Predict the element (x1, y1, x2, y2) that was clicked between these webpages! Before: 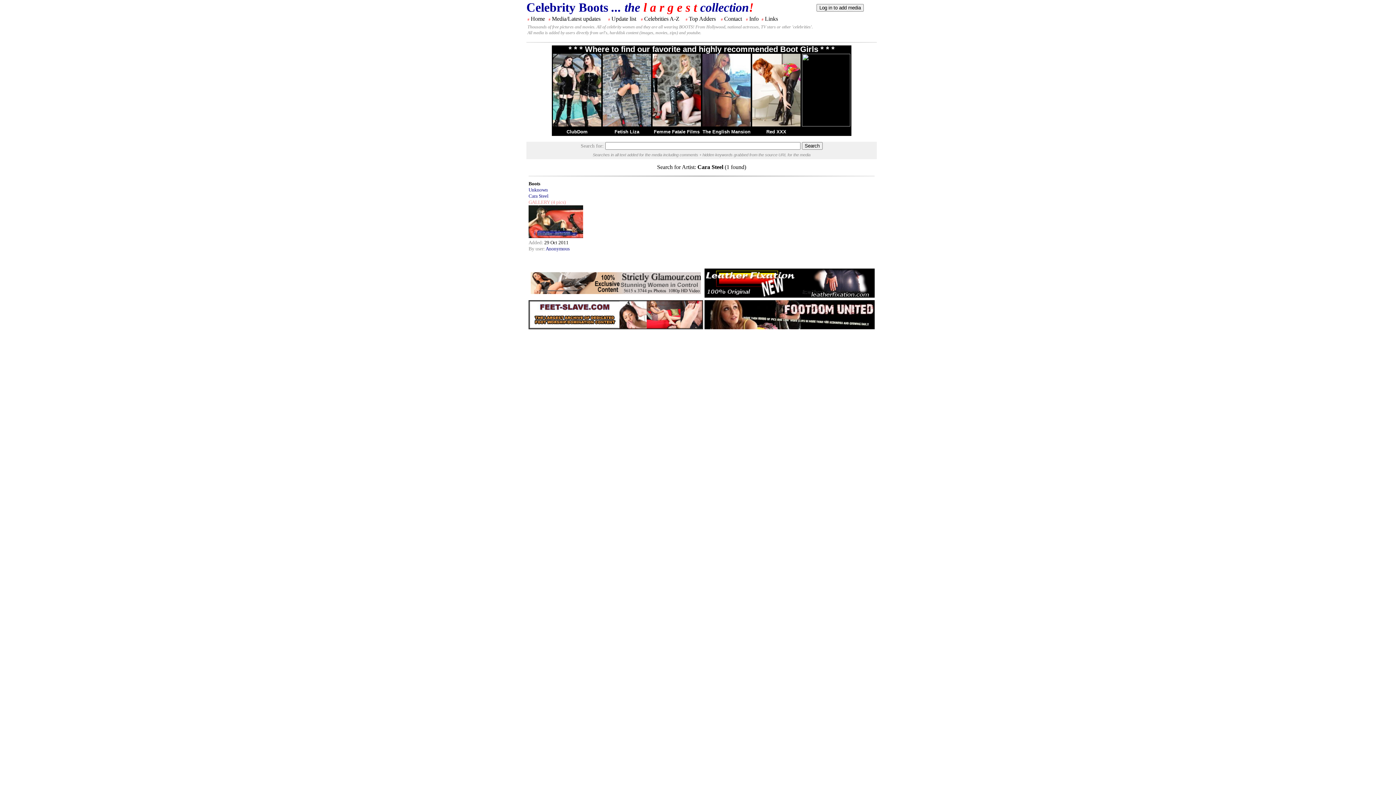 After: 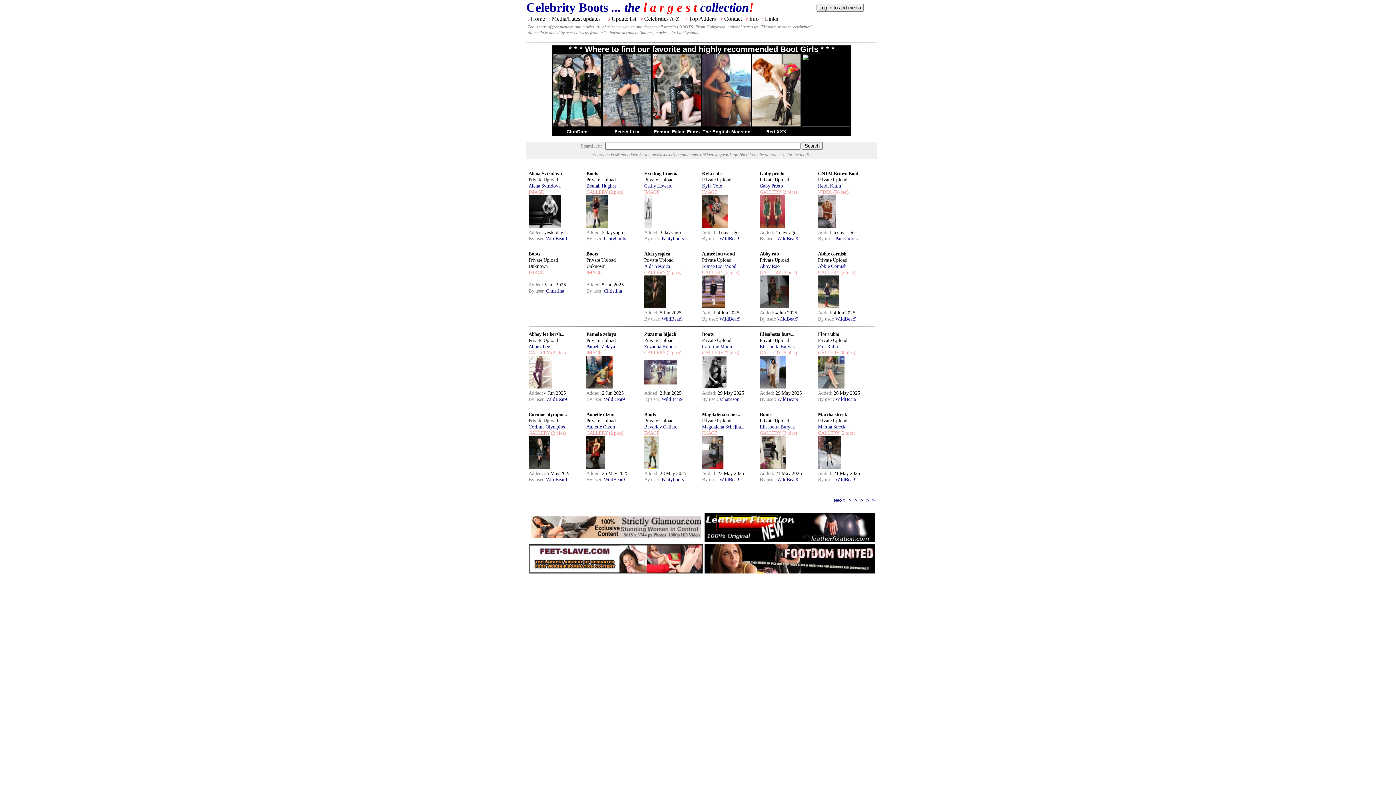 Action: bbox: (552, 15, 600, 21) label: Media/Latest updates